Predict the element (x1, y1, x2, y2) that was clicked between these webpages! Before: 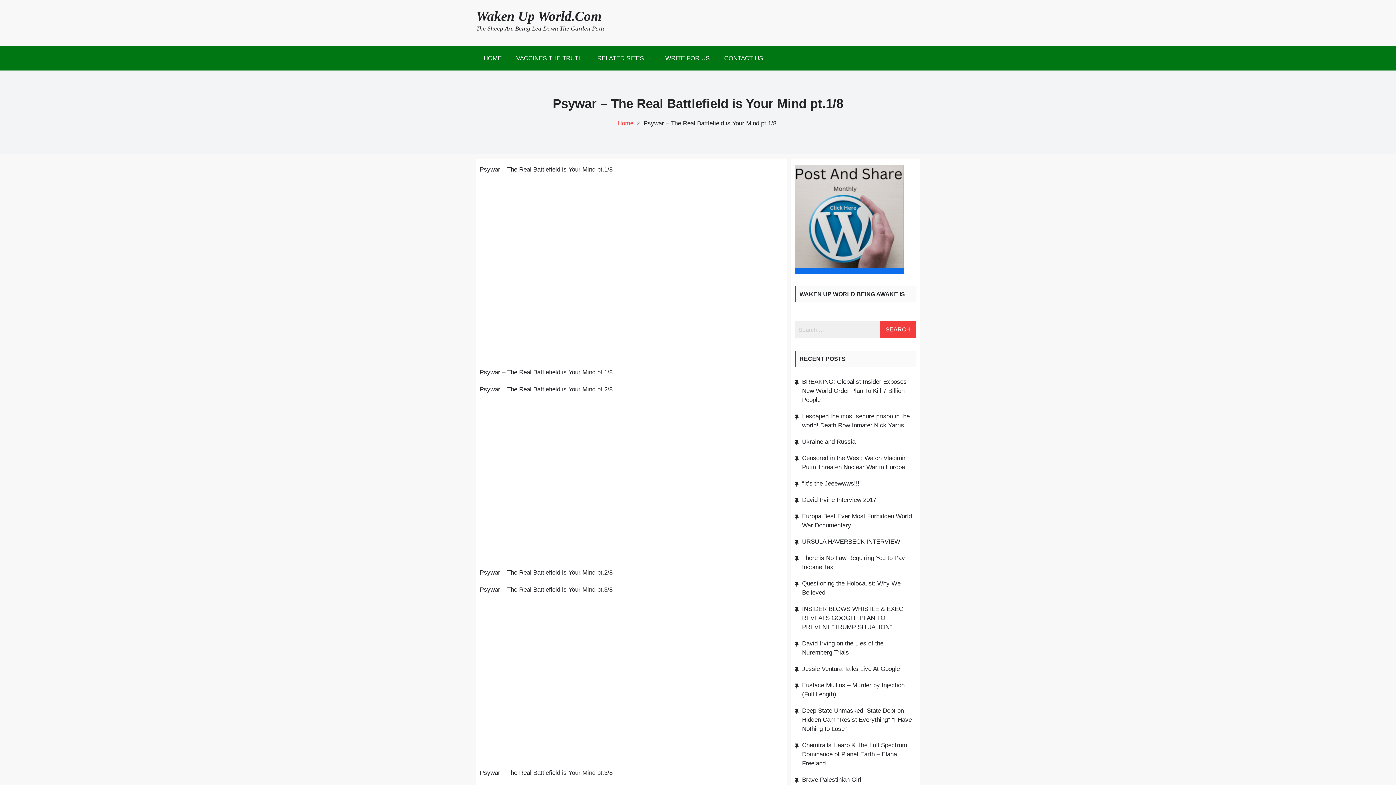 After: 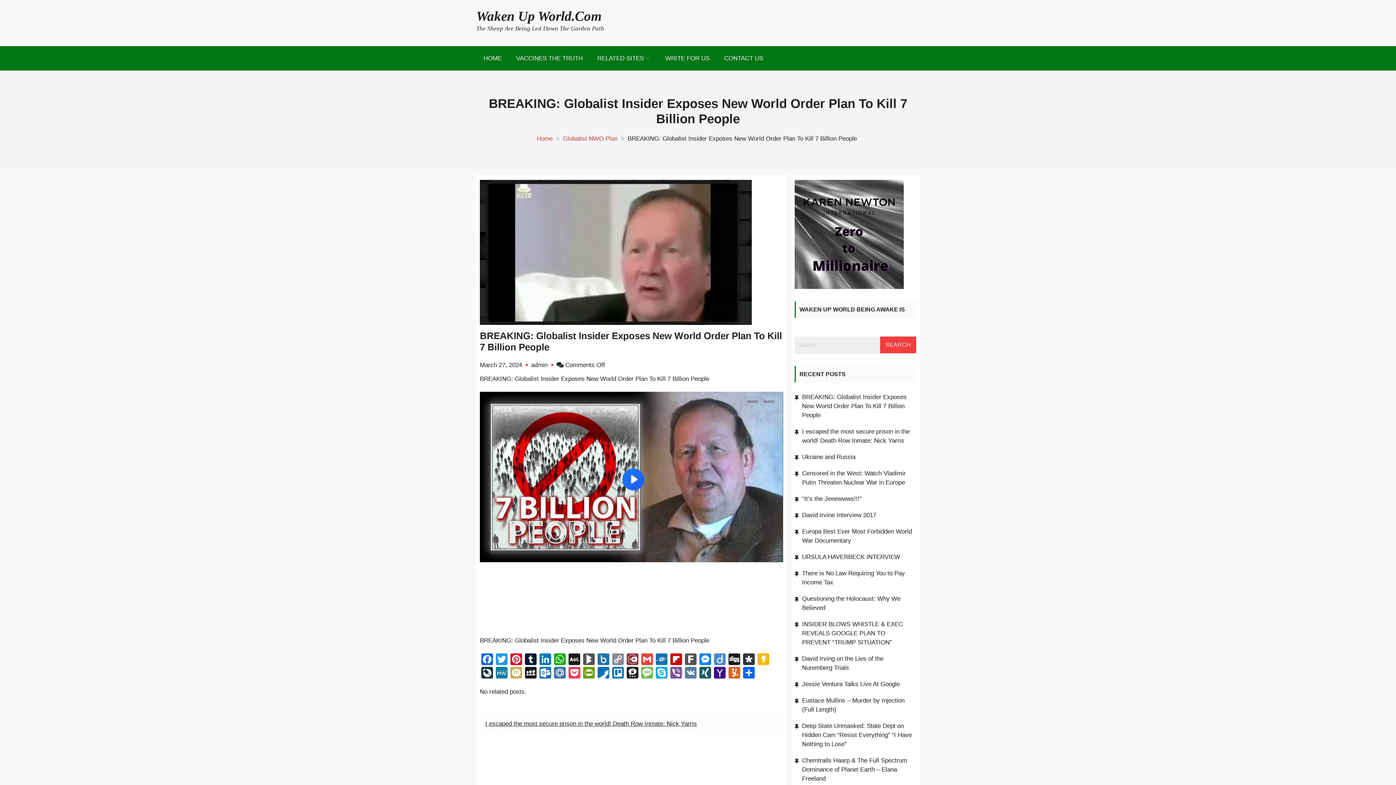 Action: label: BREAKING: Globalist Insider Exposes New World Order Plan To Kill 7 Billion People bbox: (802, 378, 906, 403)